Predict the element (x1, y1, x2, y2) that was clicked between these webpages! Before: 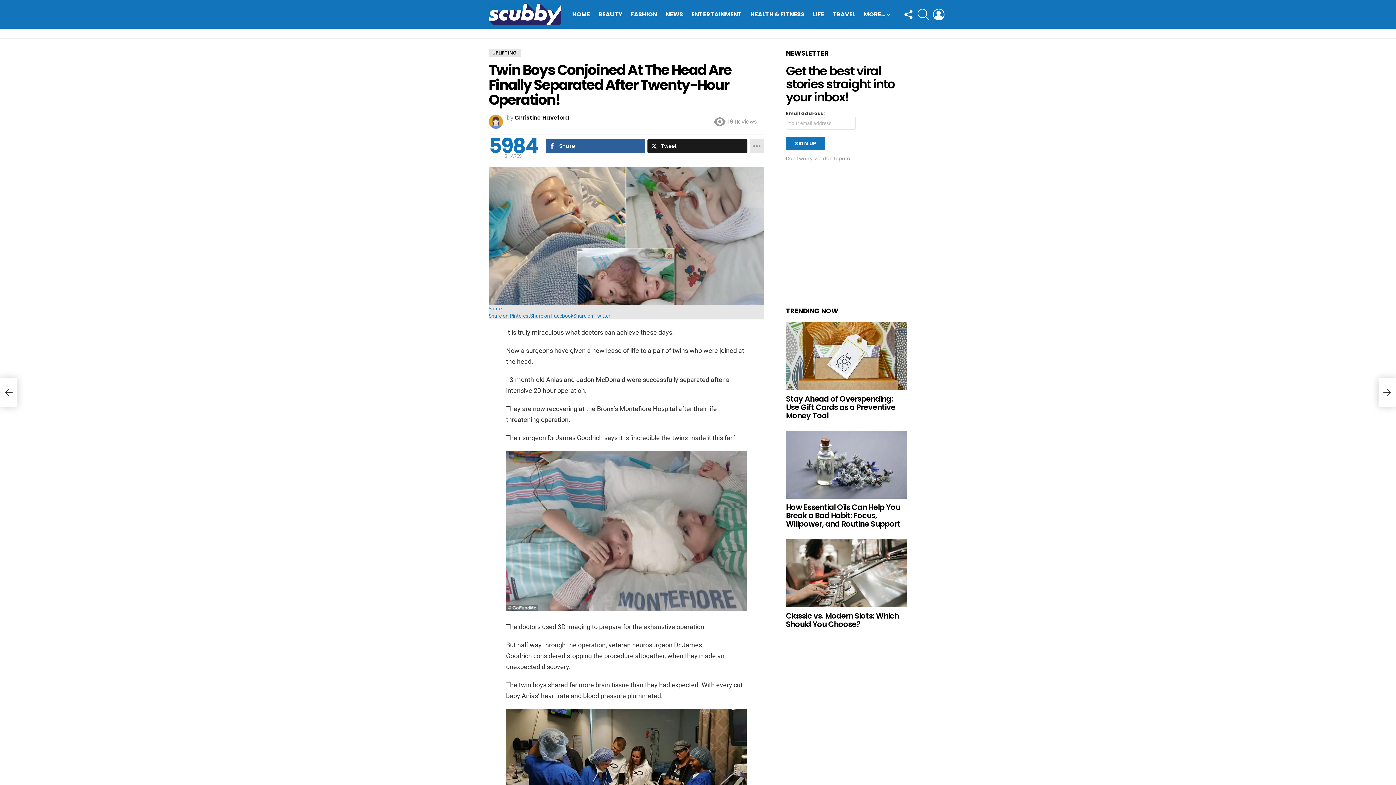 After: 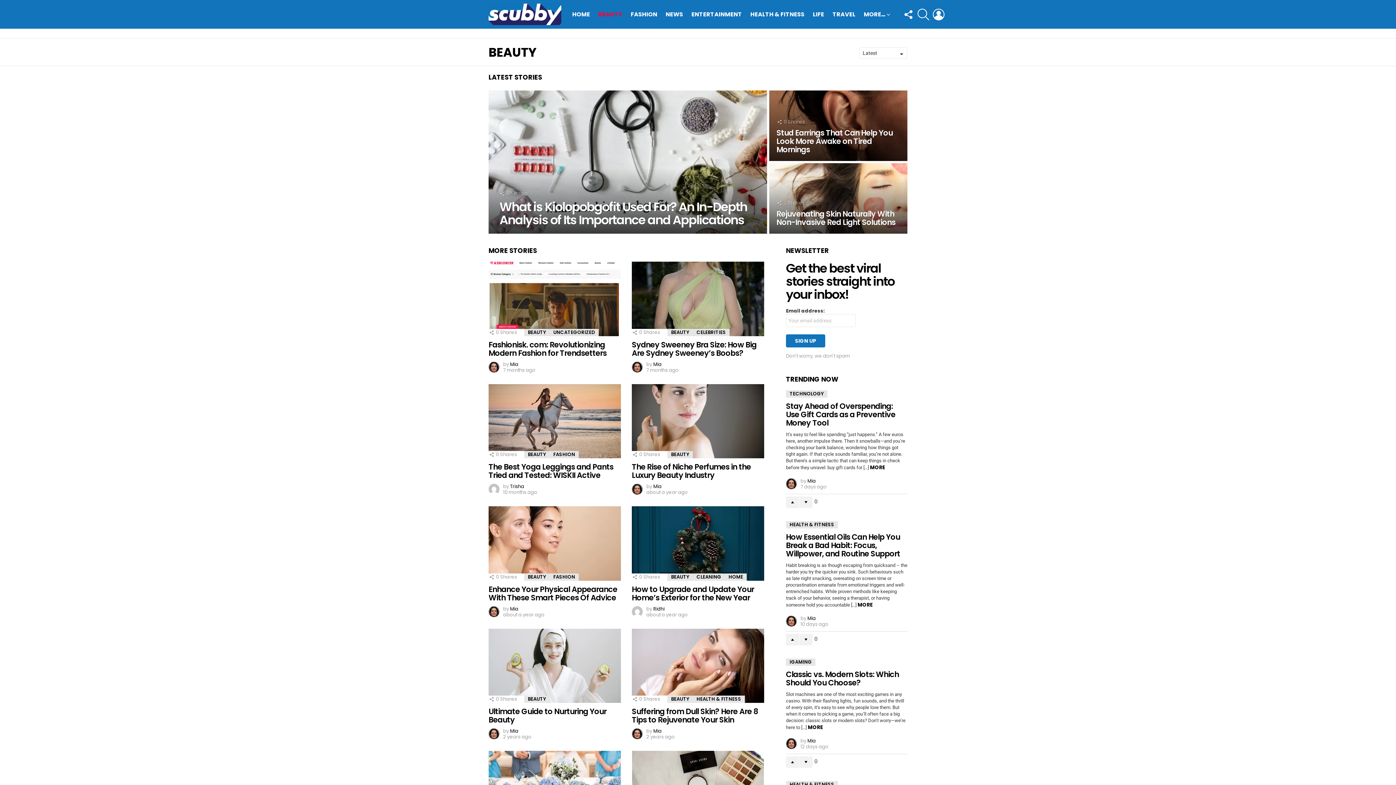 Action: bbox: (594, 8, 626, 19) label: BEAUTY